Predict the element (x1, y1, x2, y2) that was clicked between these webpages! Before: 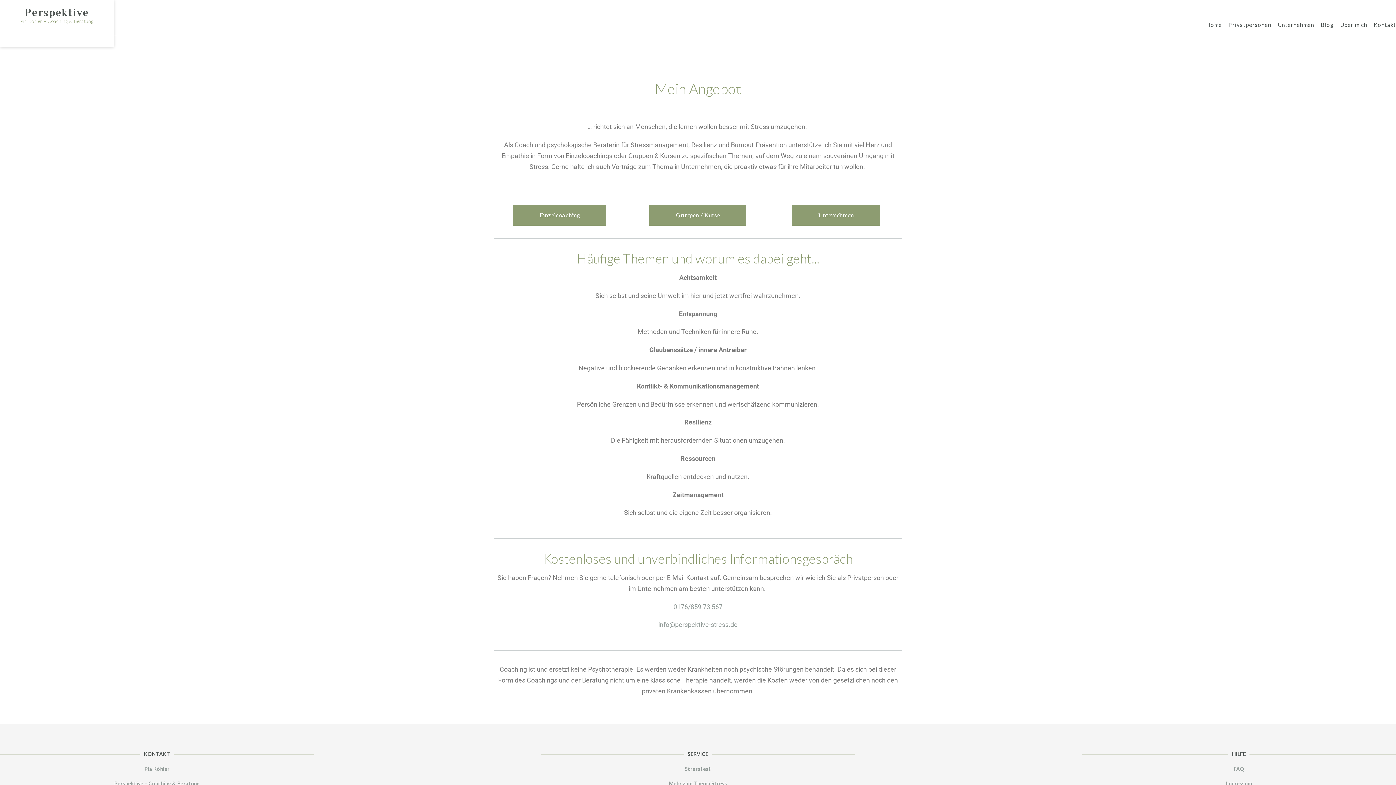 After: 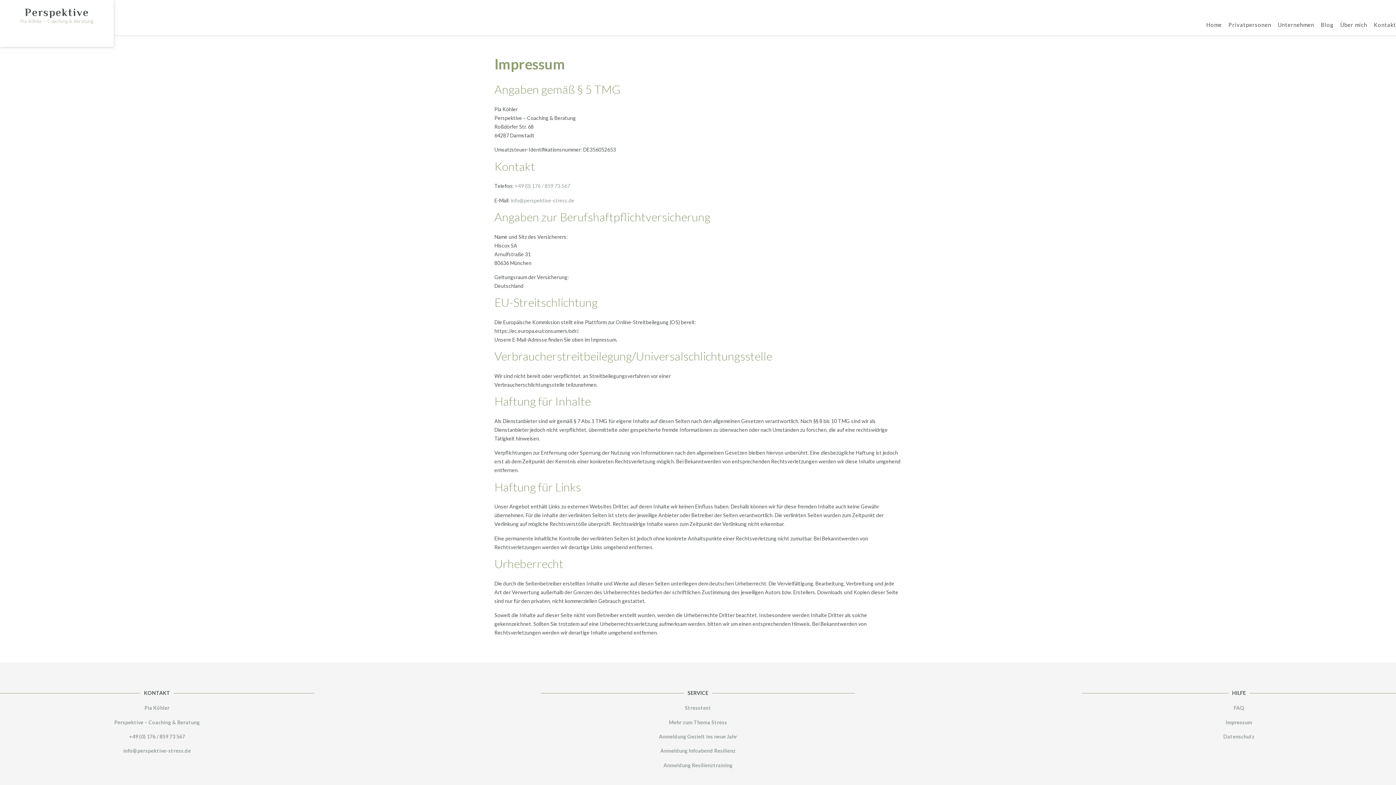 Action: bbox: (1226, 780, 1252, 786) label: Impressum